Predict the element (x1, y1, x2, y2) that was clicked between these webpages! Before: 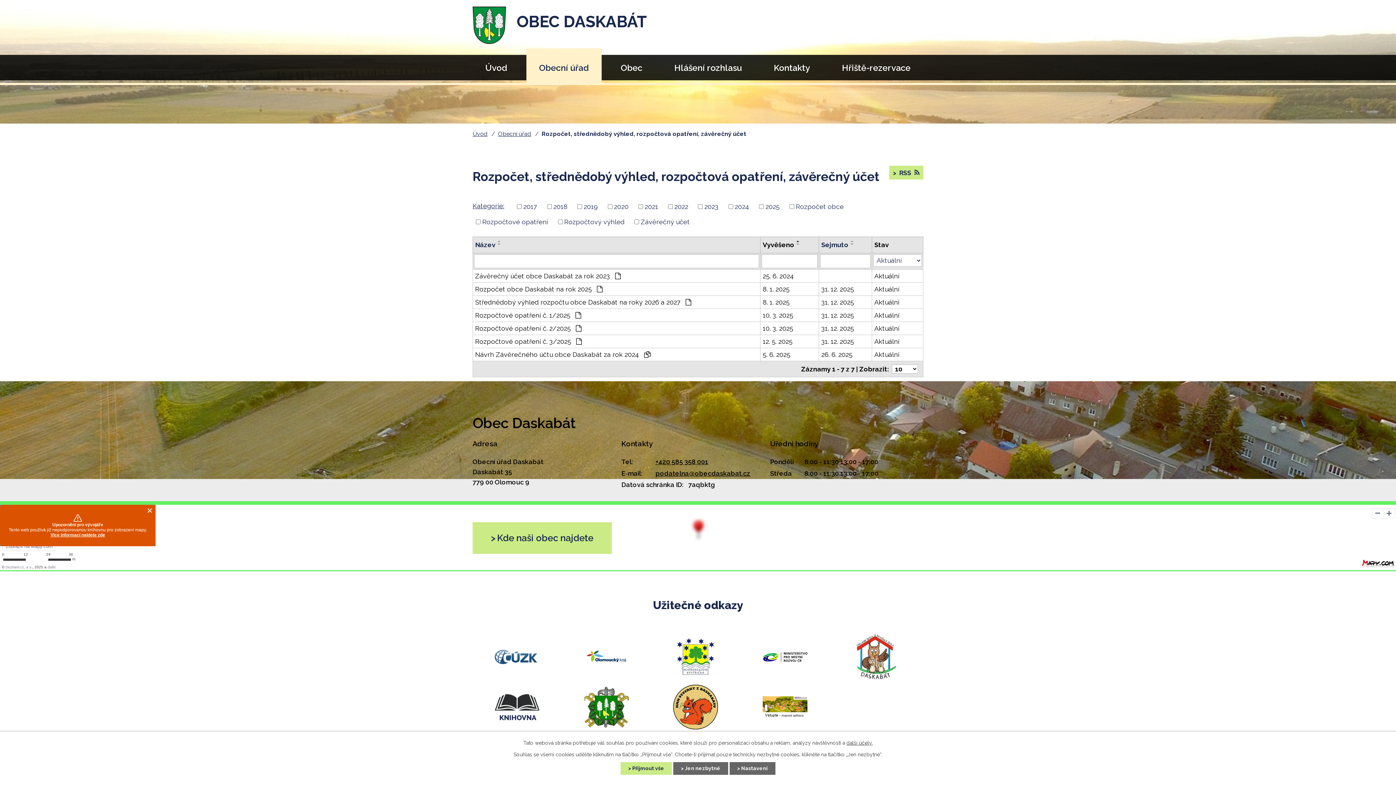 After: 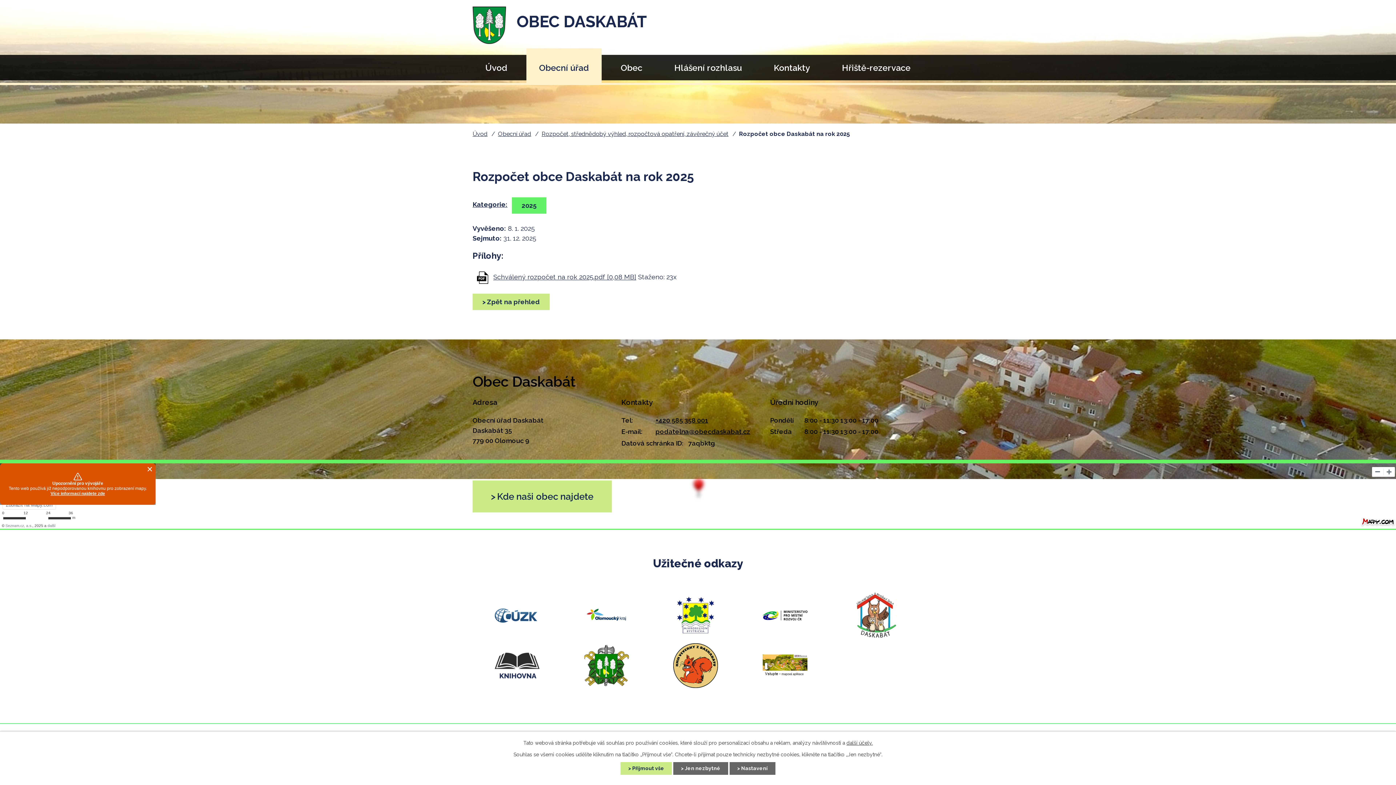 Action: bbox: (874, 284, 921, 294) label: Aktuální